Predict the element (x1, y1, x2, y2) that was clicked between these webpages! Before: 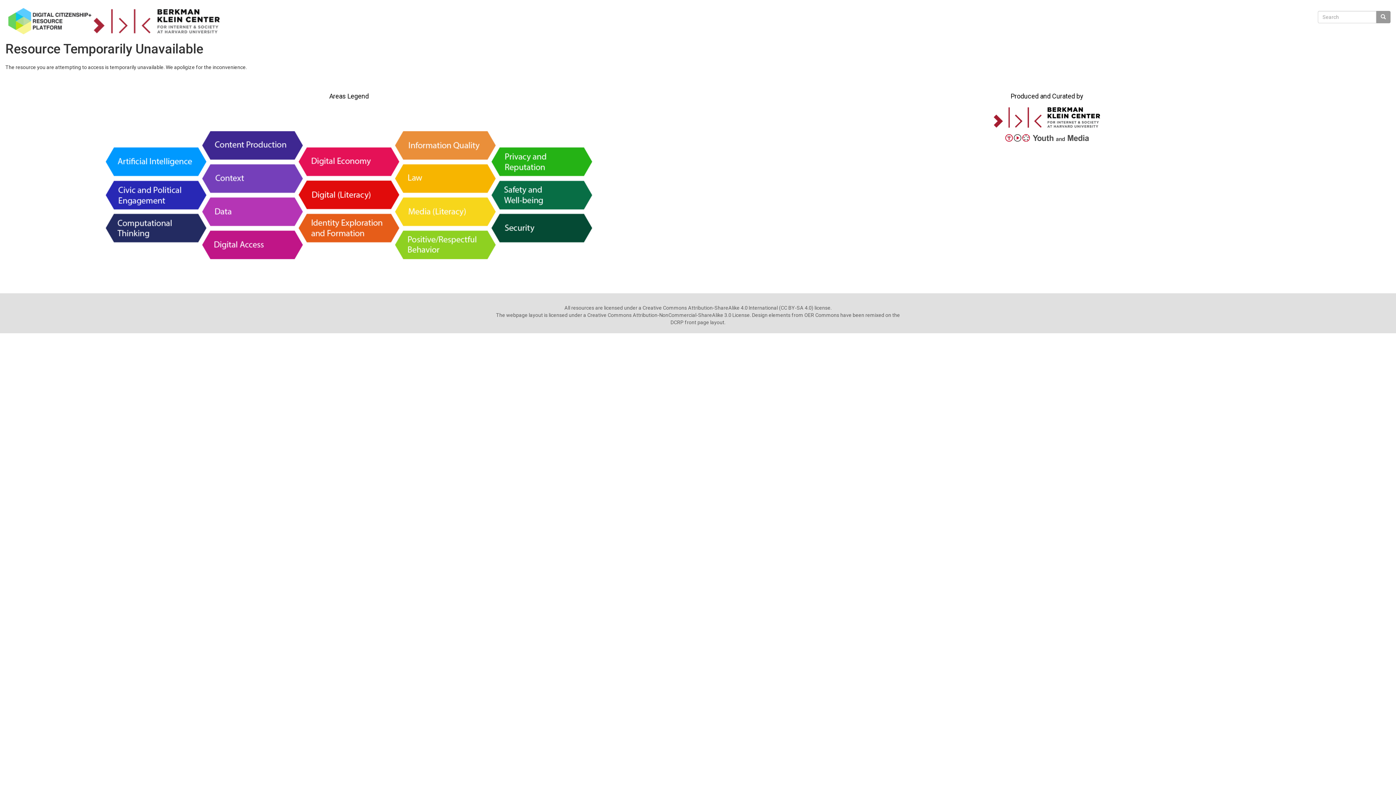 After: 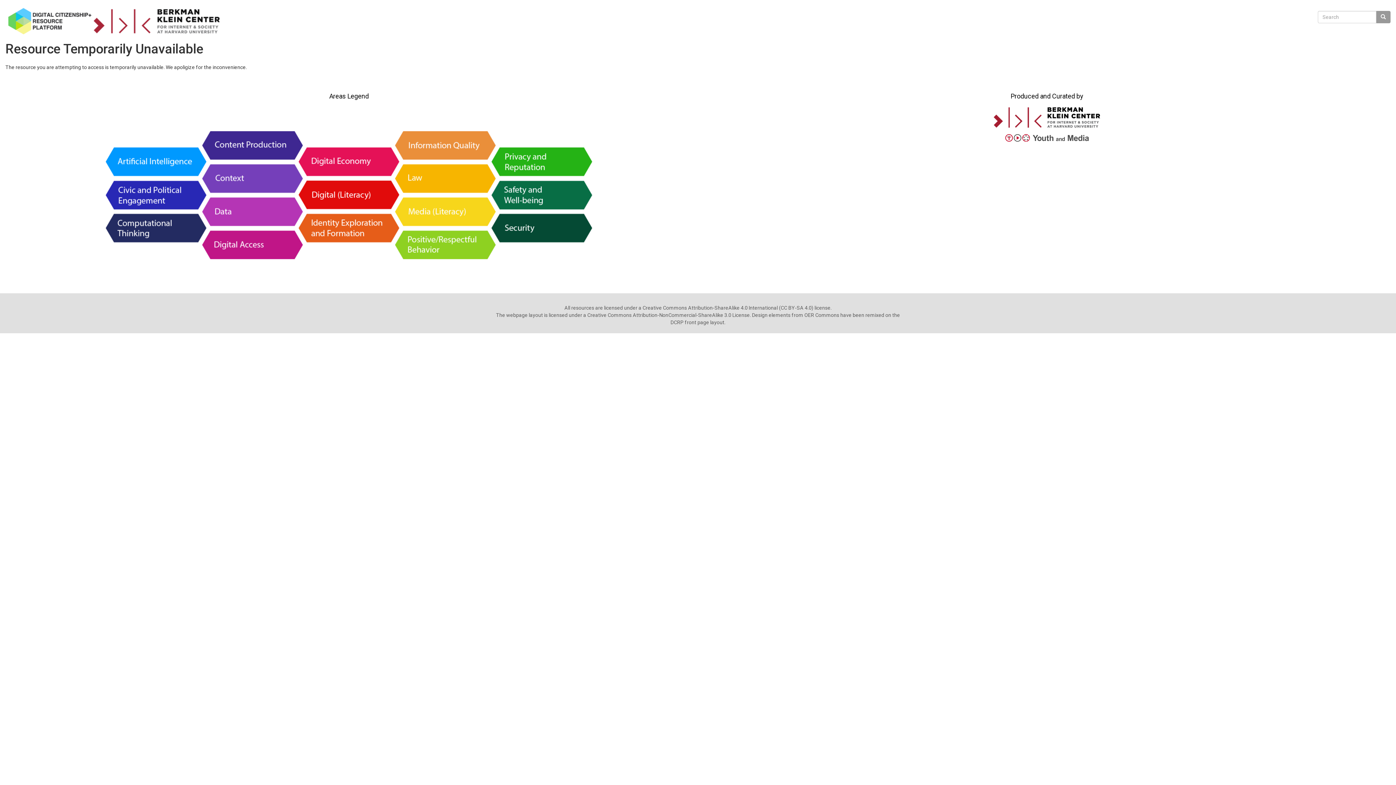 Action: bbox: (992, 113, 1101, 120)